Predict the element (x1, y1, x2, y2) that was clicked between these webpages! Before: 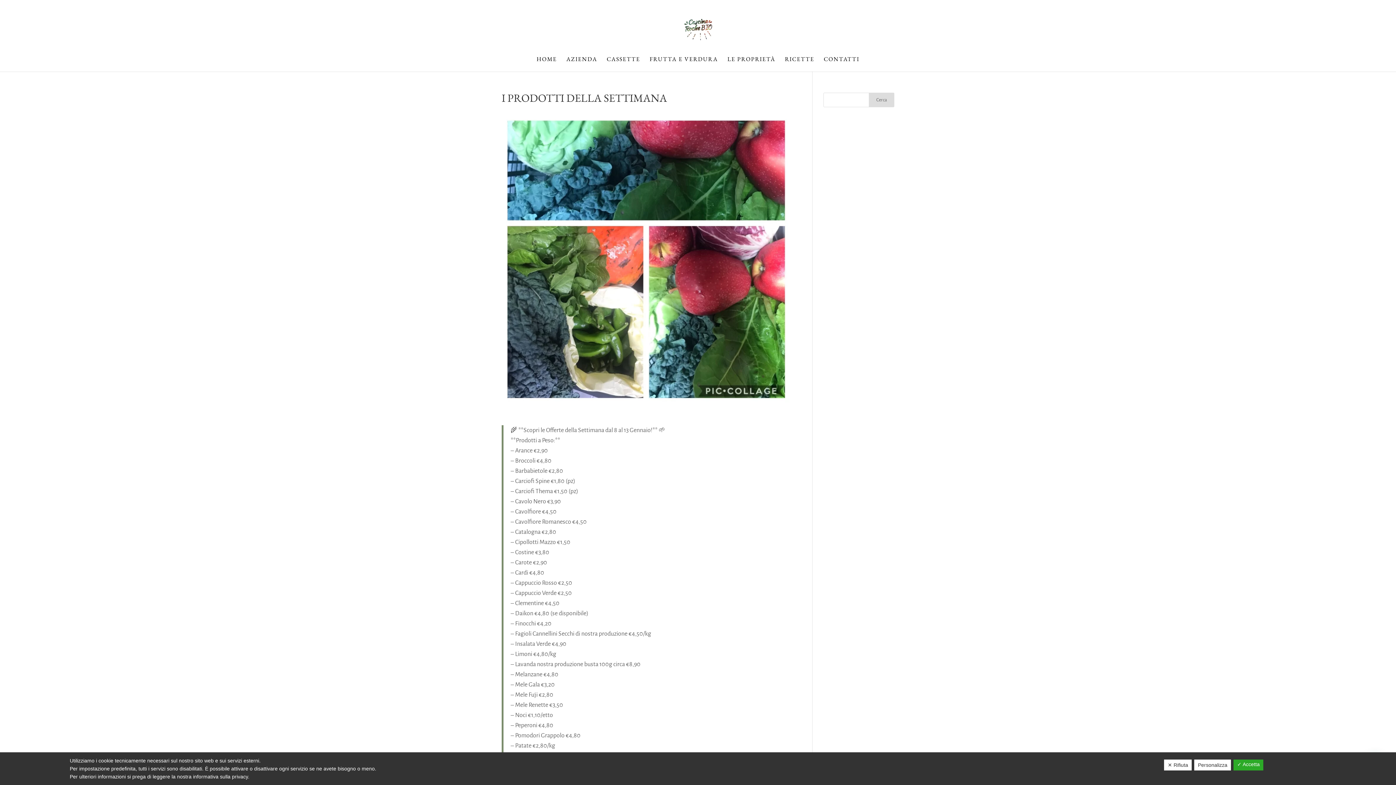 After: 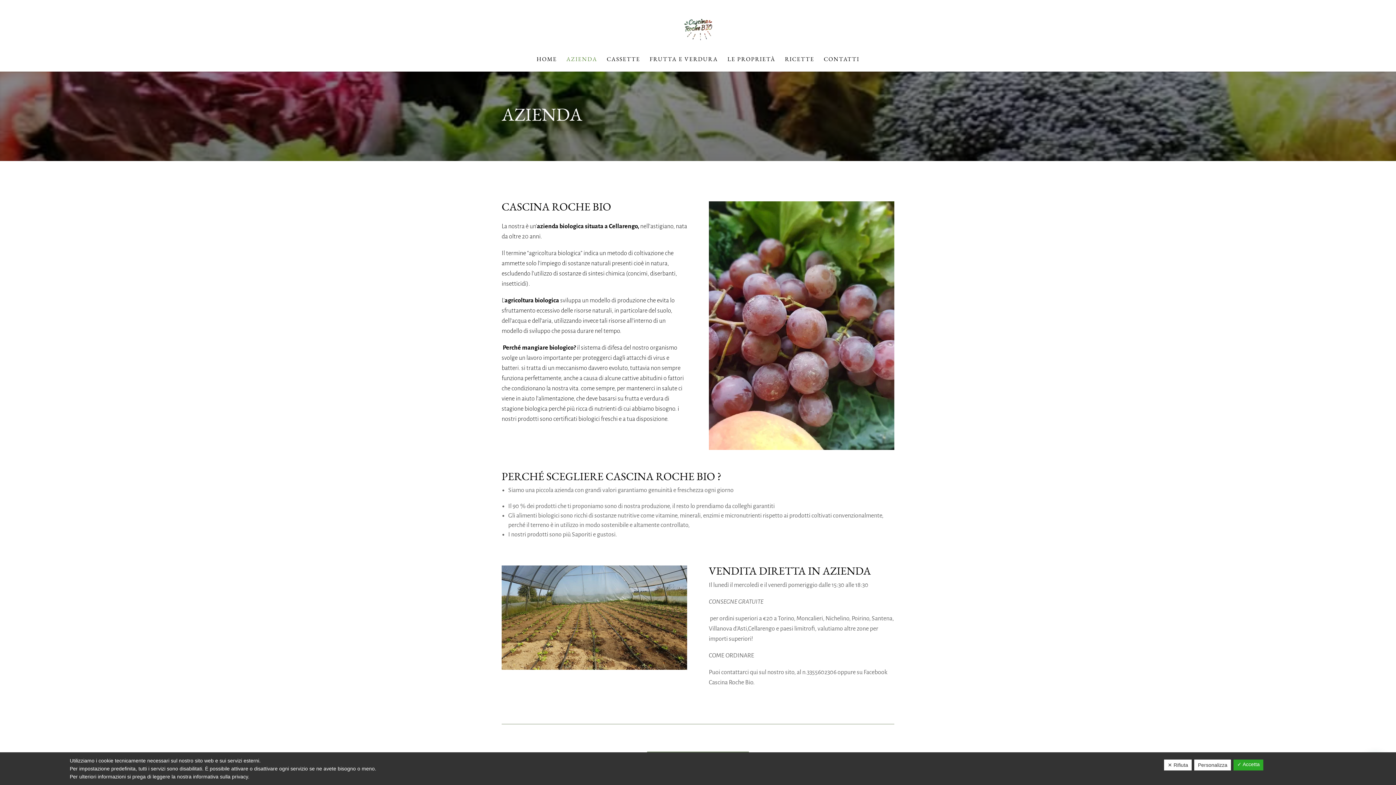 Action: bbox: (566, 56, 597, 71) label: AZIENDA